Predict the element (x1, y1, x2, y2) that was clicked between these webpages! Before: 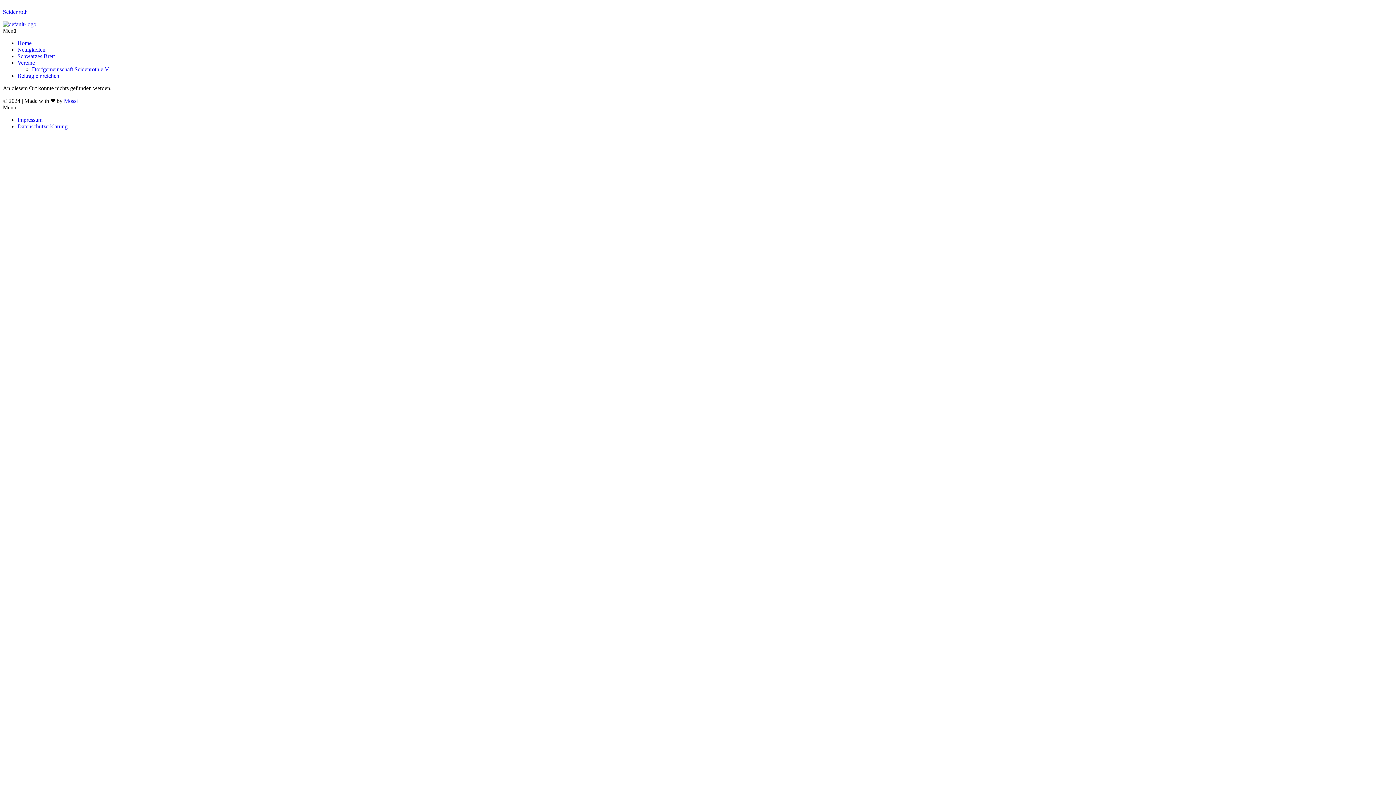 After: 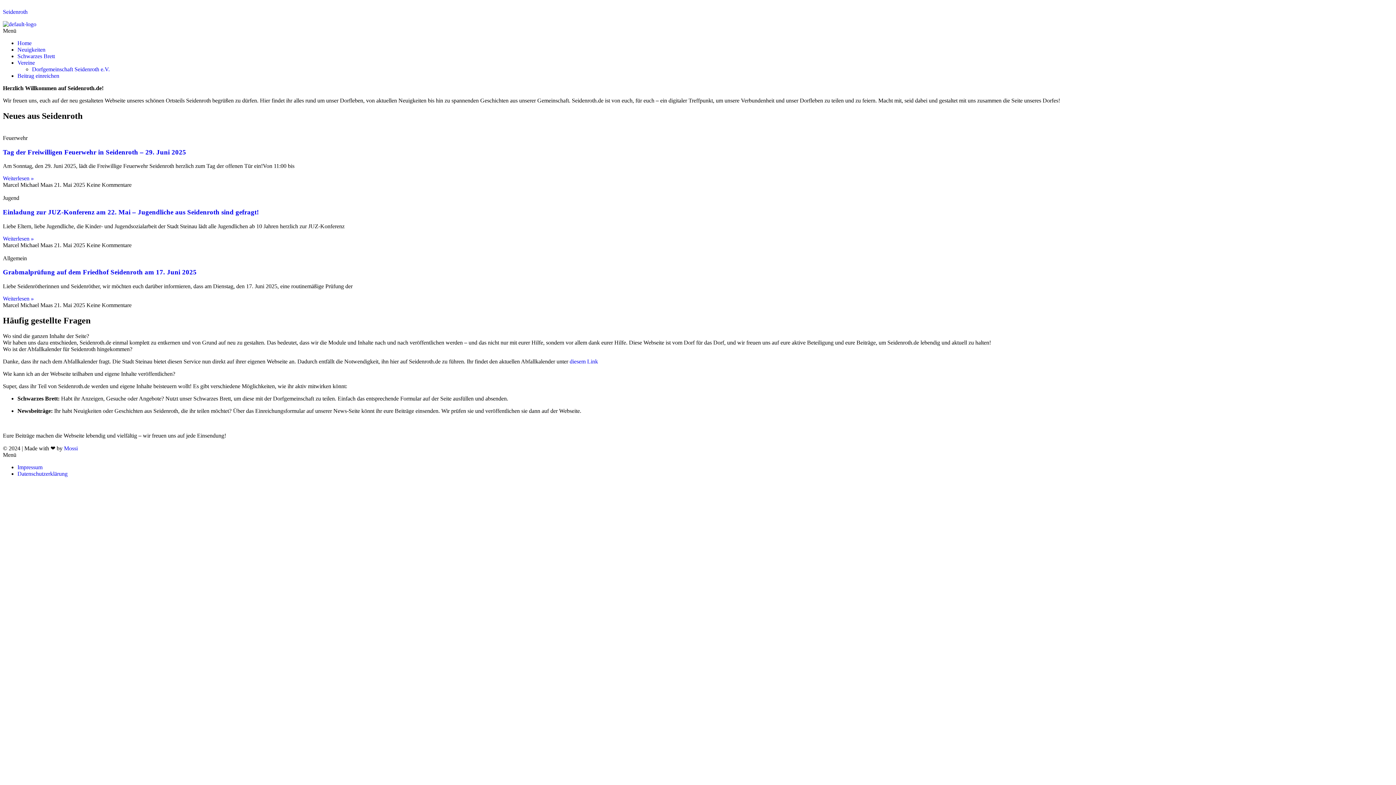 Action: bbox: (2, 8, 27, 14) label: Seidenroth